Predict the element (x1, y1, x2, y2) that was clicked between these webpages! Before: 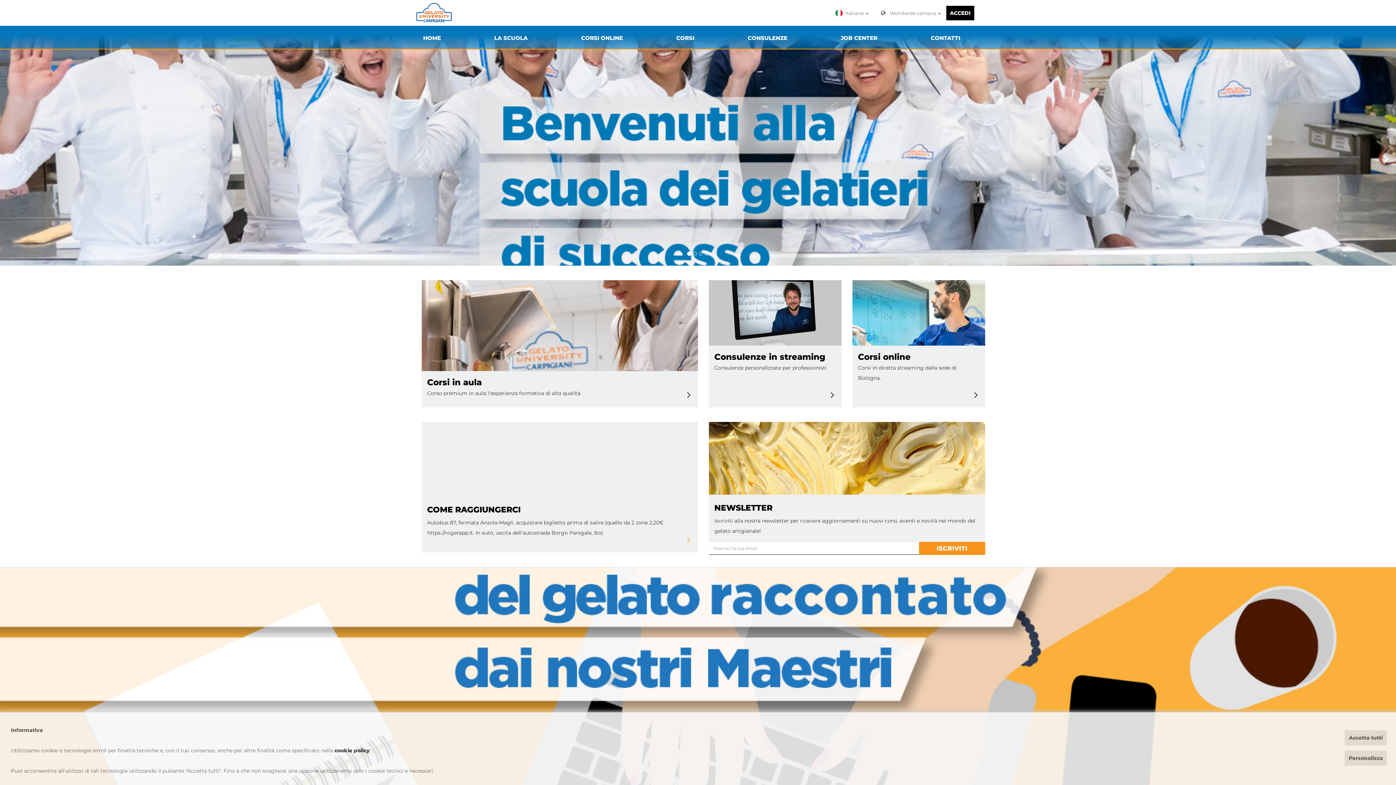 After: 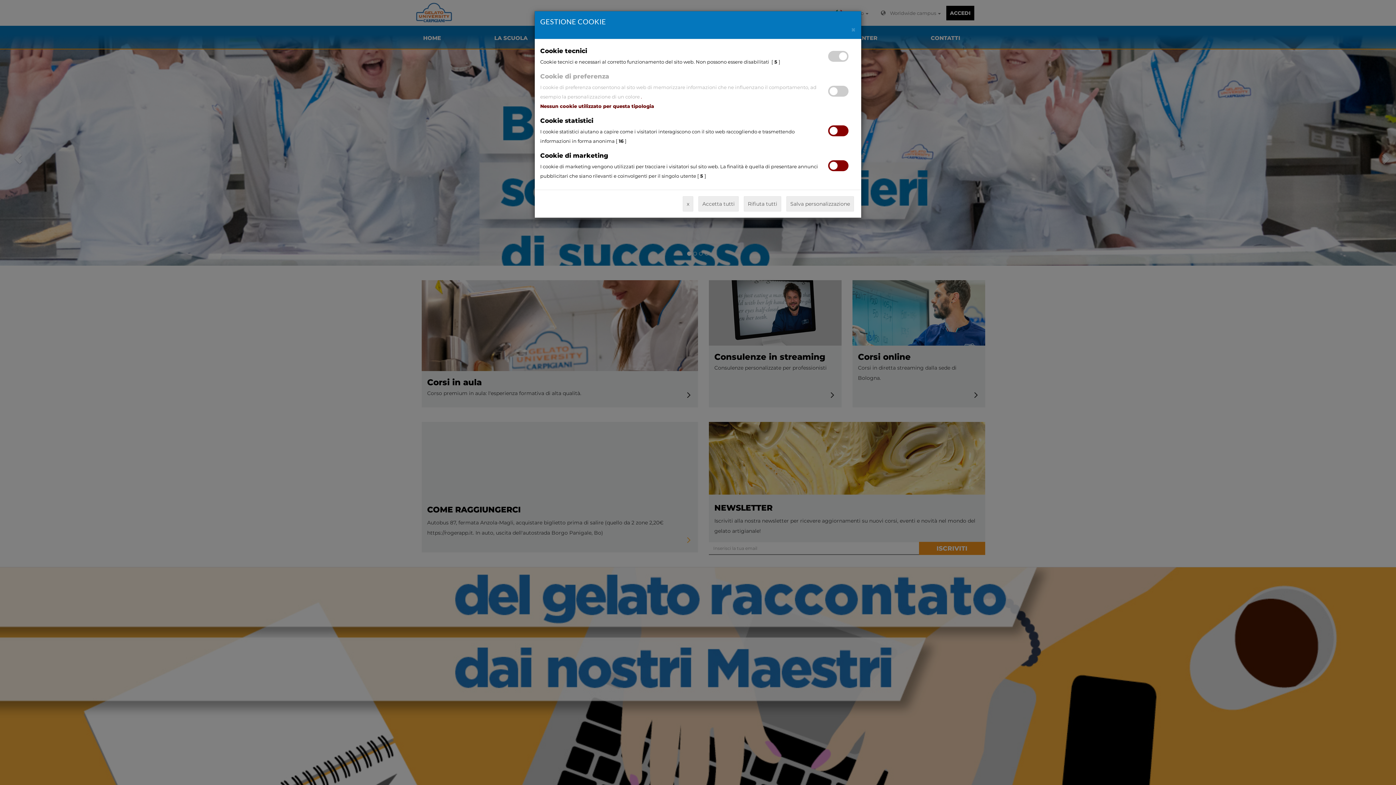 Action: label: Personalizza bbox: (1345, 750, 1387, 766)